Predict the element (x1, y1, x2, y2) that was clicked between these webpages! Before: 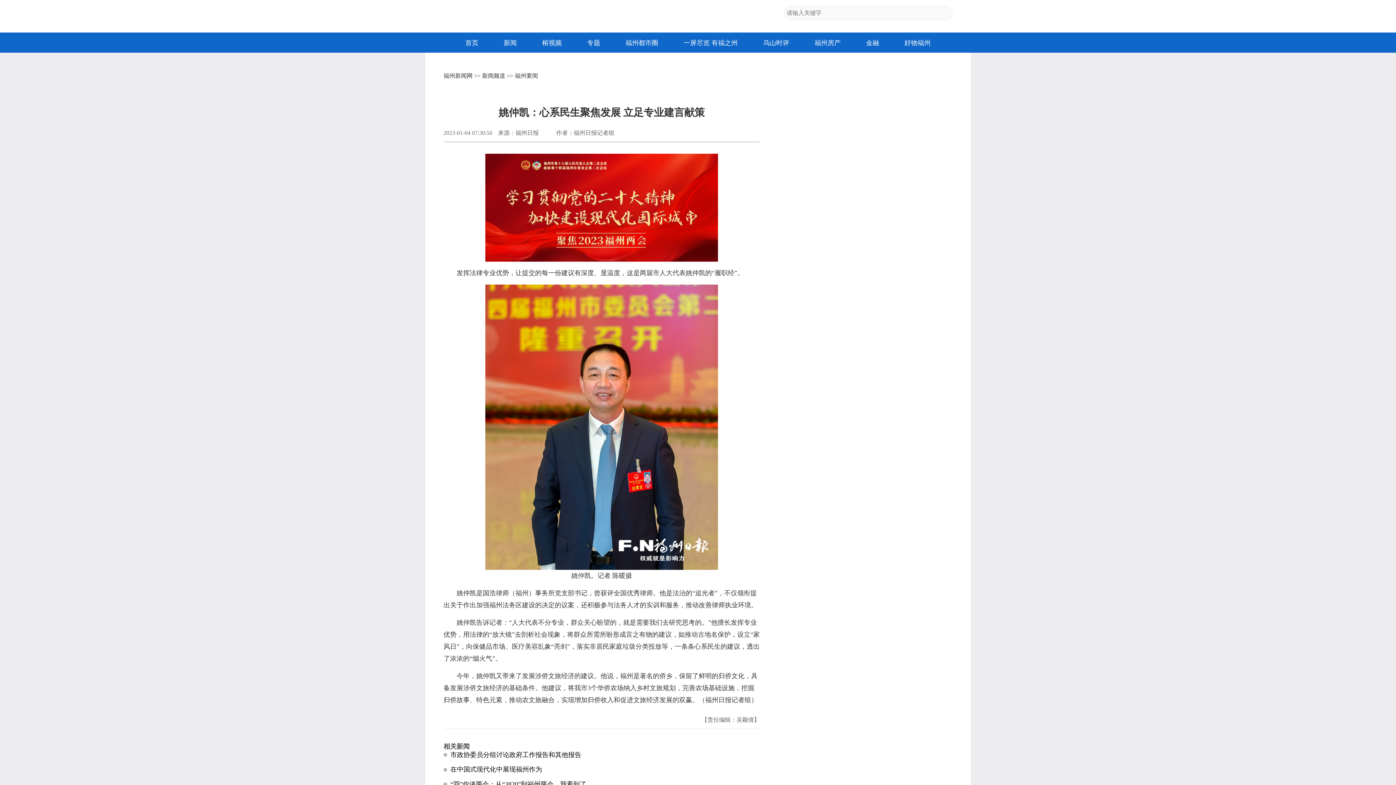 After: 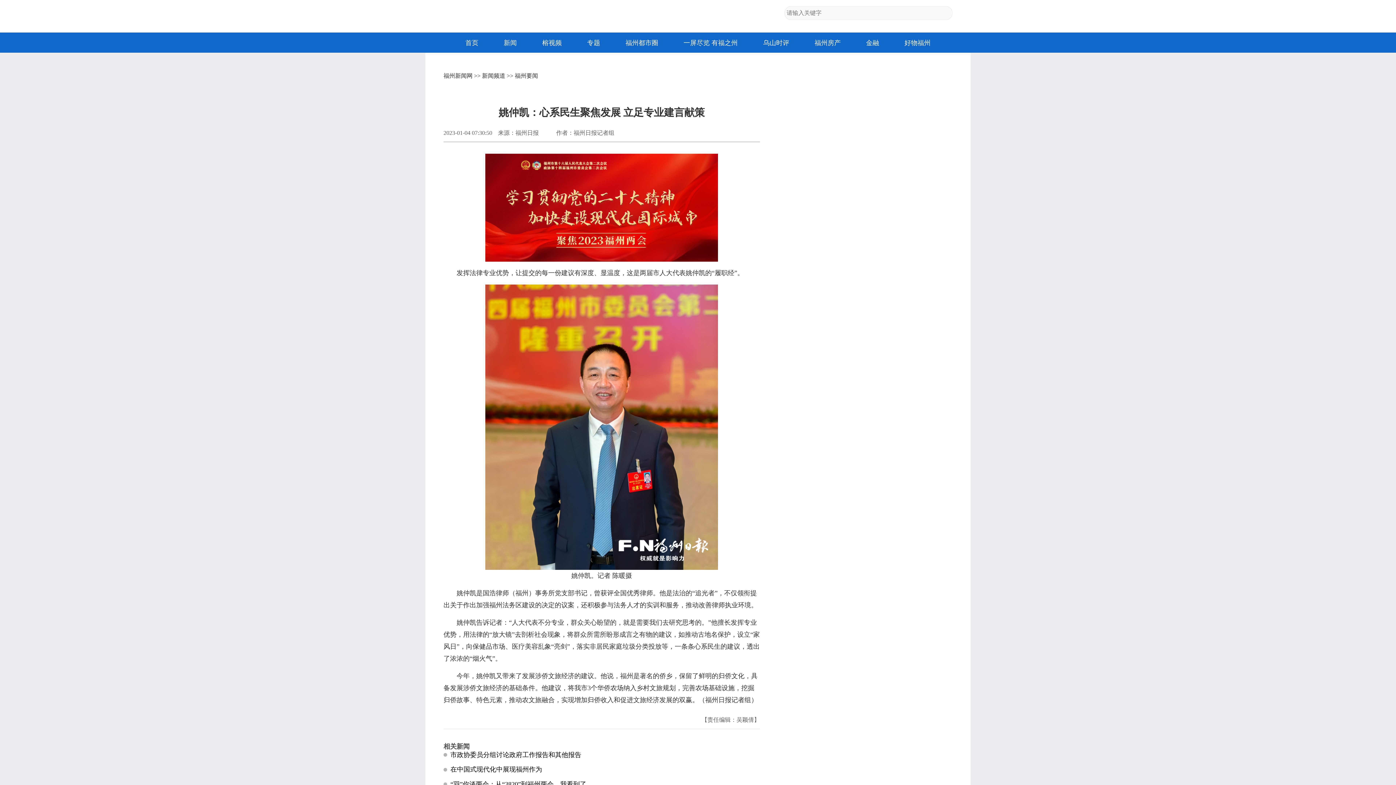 Action: bbox: (443, 153, 760, 261)